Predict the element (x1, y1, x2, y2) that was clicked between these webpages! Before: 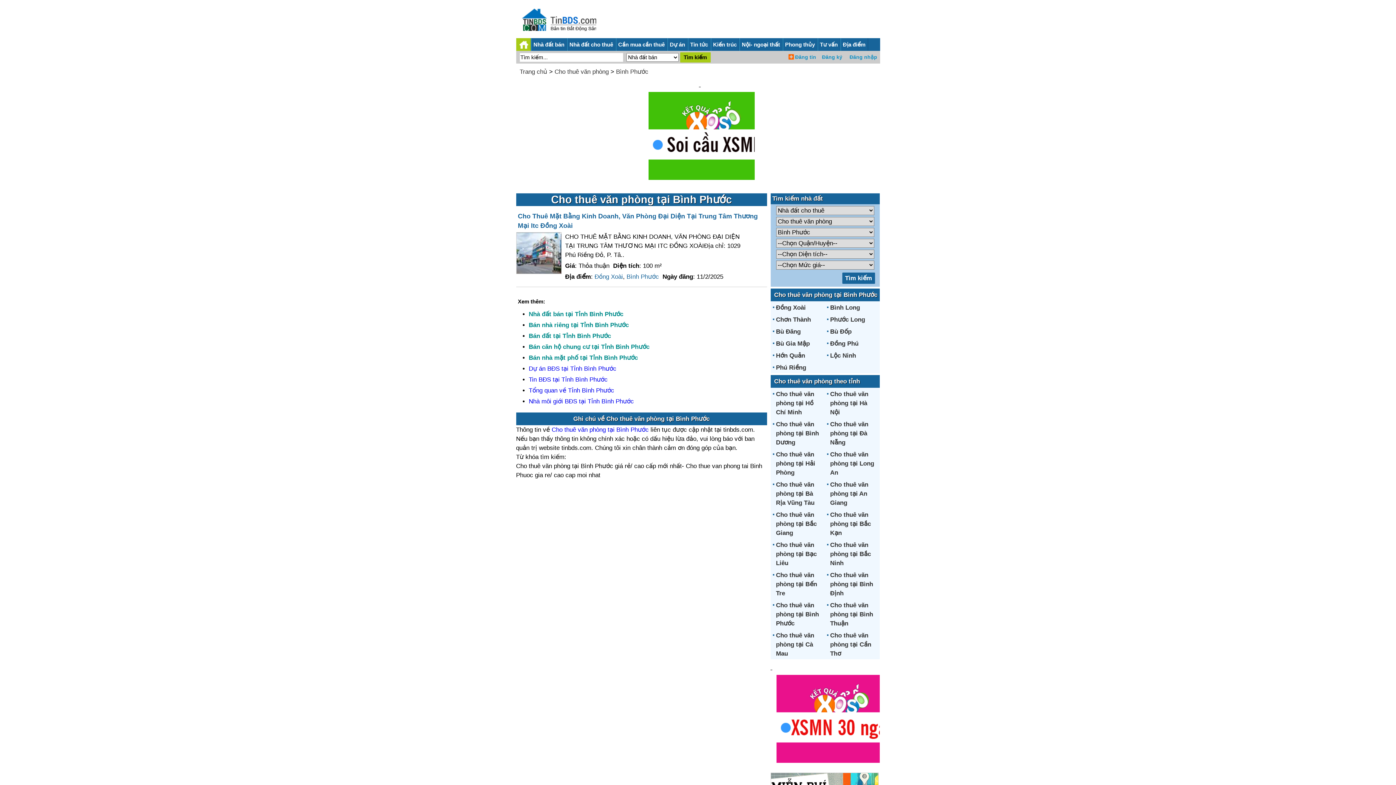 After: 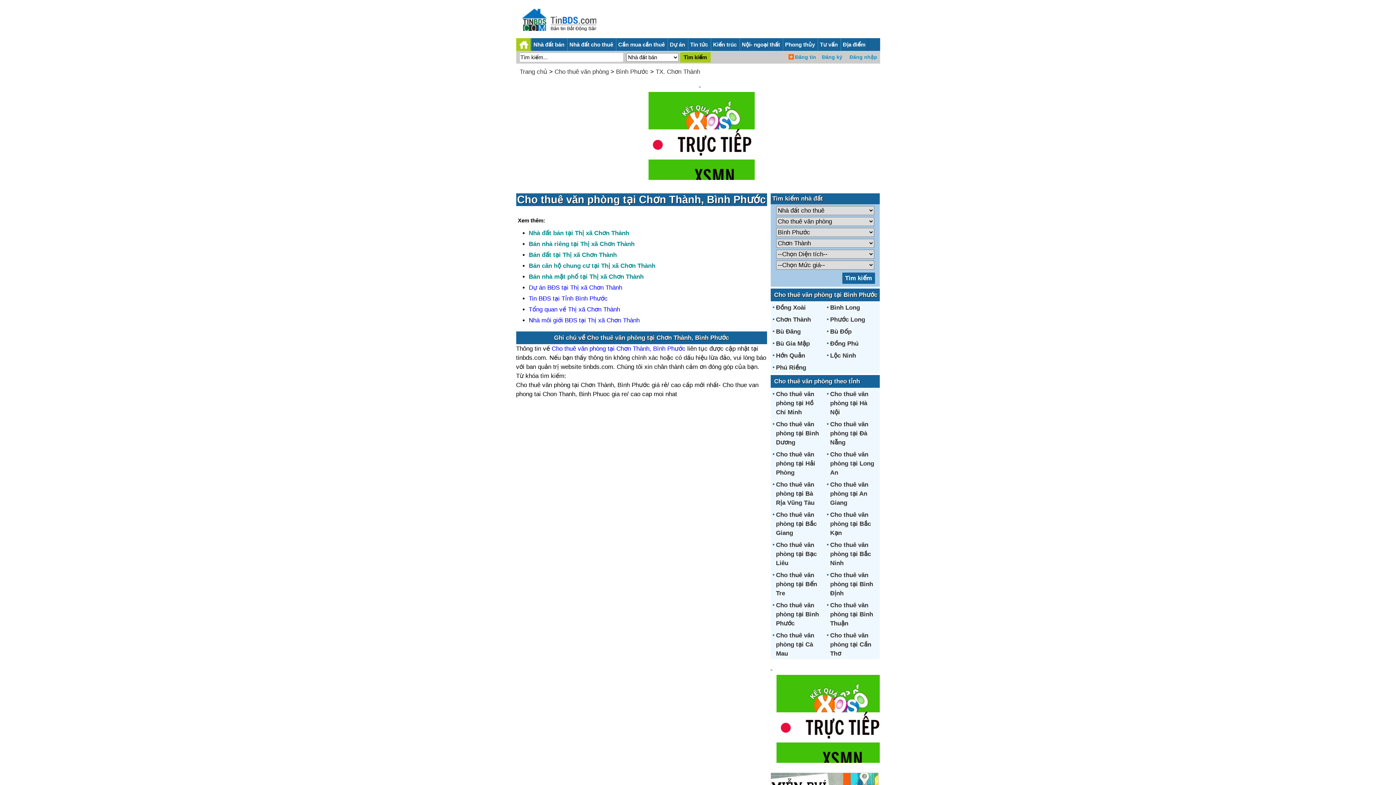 Action: label: Chơn Thành bbox: (776, 316, 811, 323)